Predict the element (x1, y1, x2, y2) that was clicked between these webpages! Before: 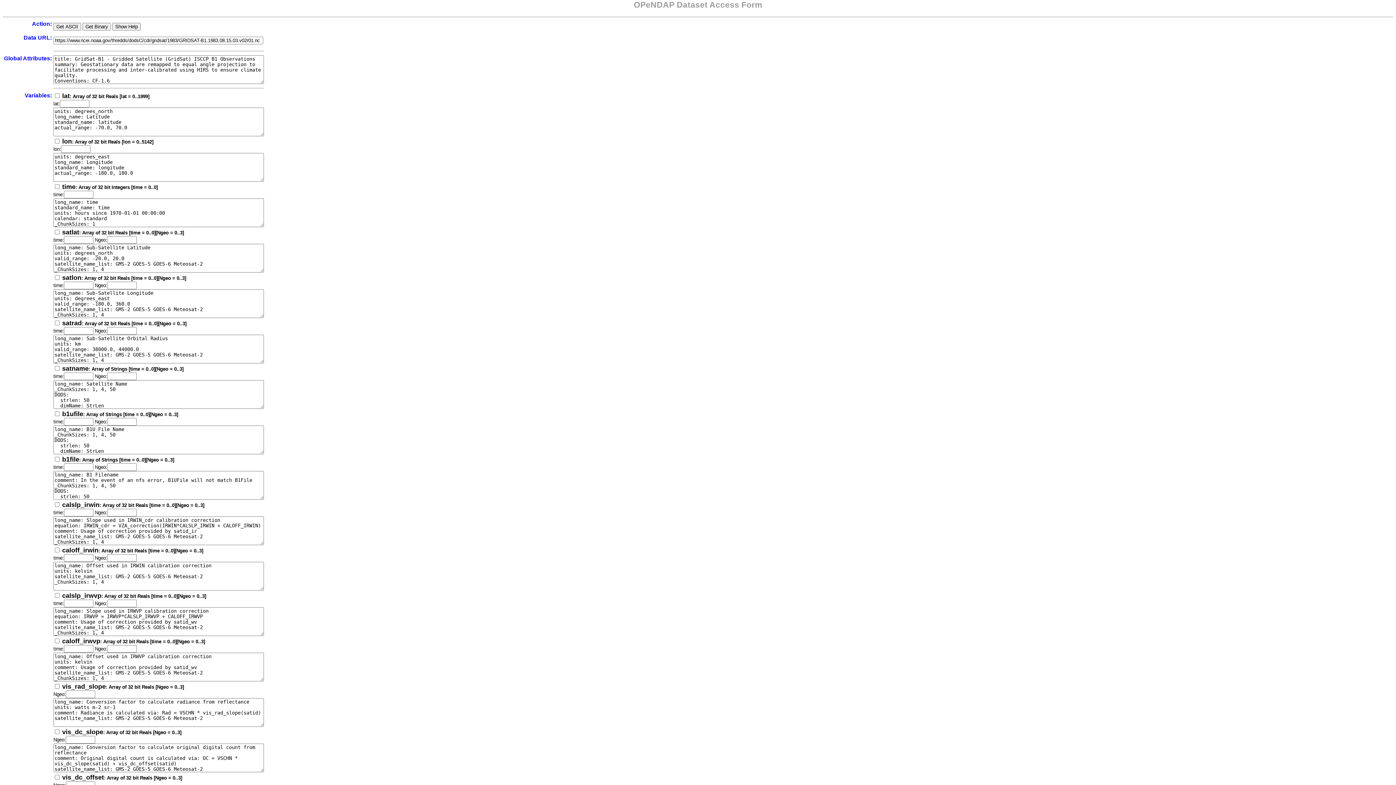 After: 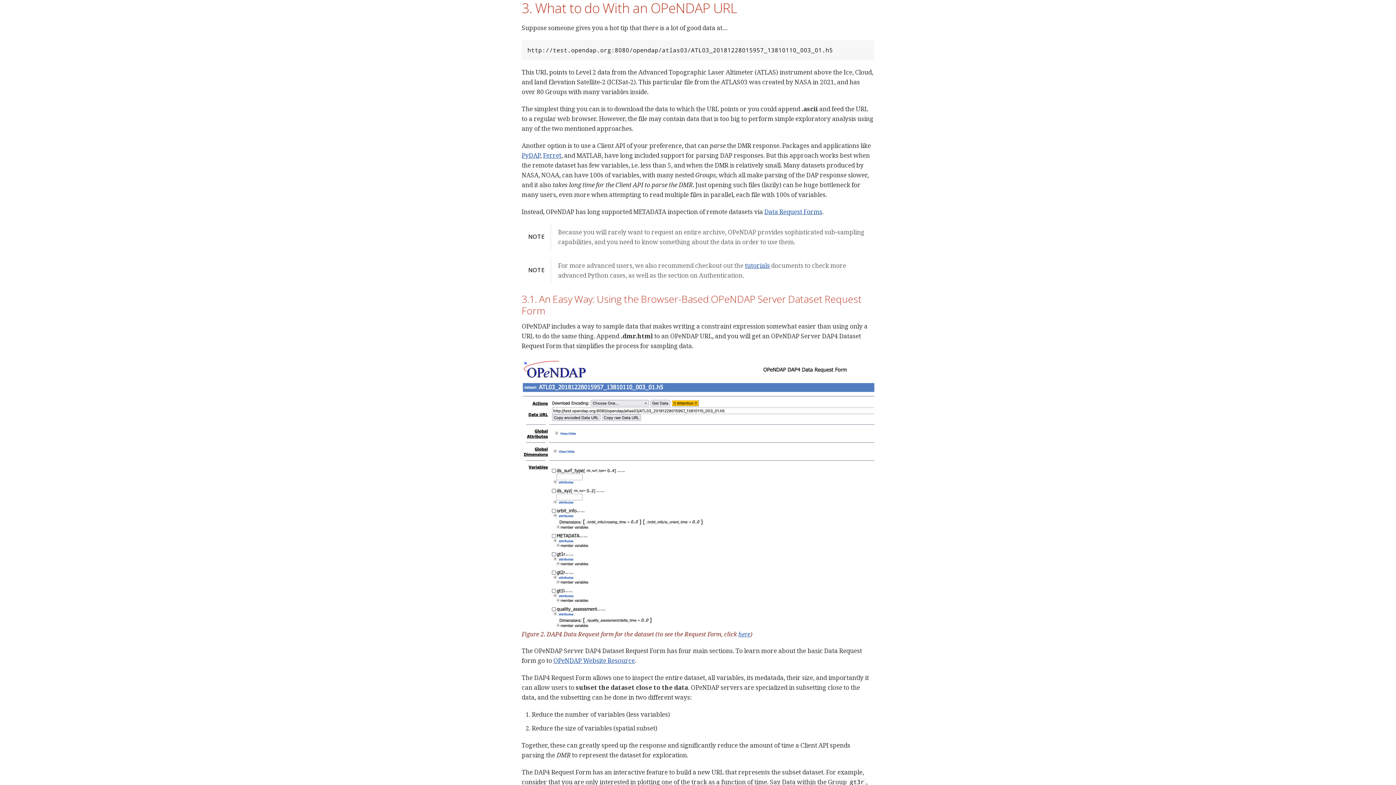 Action: bbox: (23, 34, 52, 40) label: Data URL: